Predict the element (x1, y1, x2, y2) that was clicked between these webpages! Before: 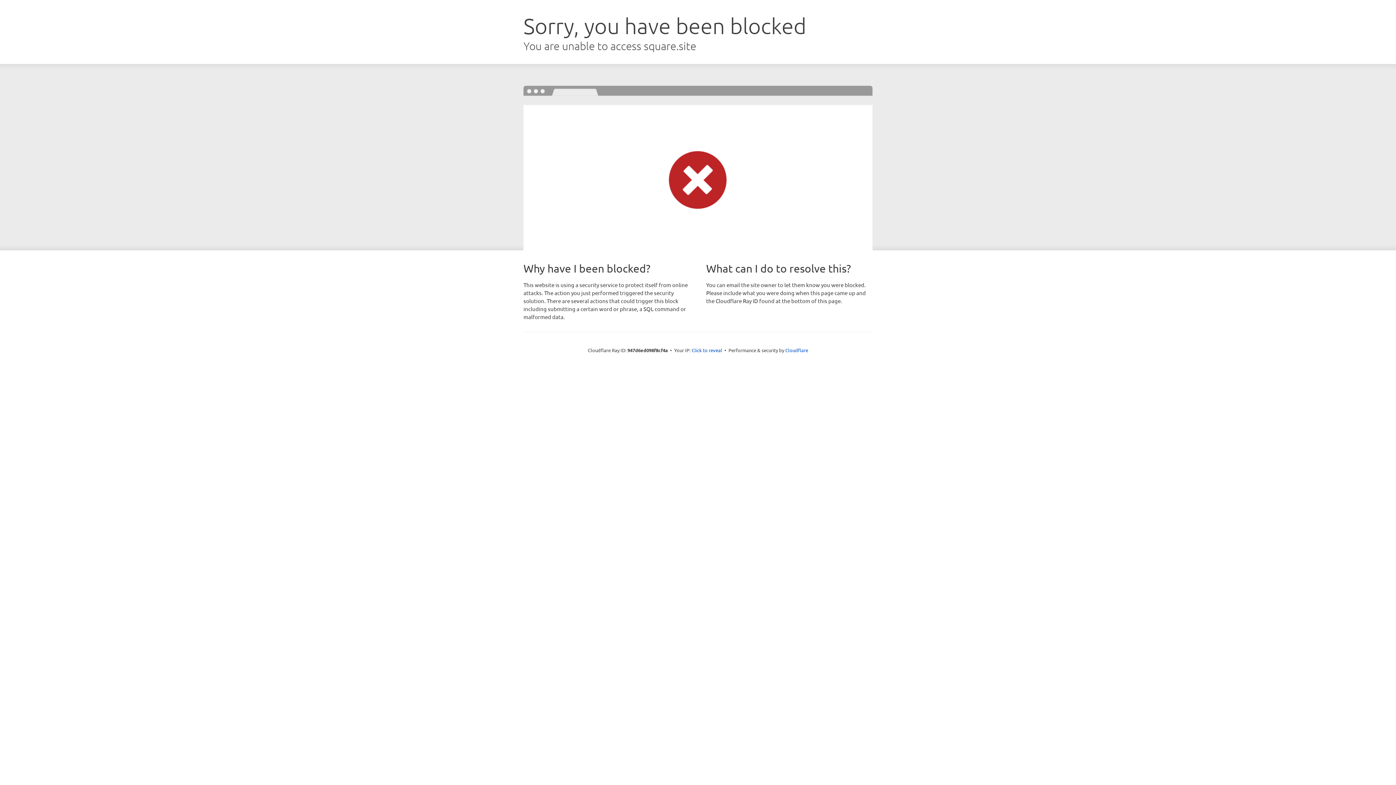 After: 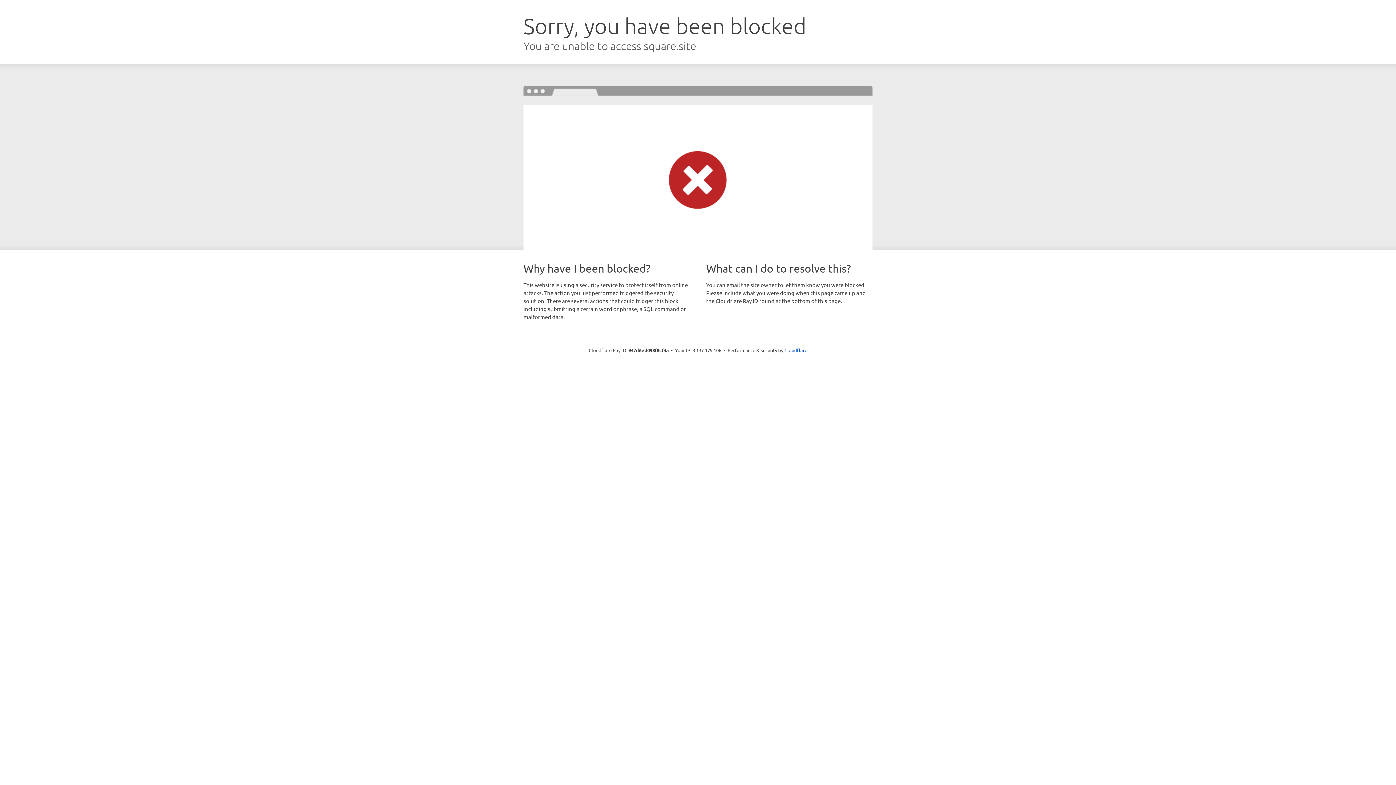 Action: label: Click to reveal bbox: (691, 346, 722, 353)